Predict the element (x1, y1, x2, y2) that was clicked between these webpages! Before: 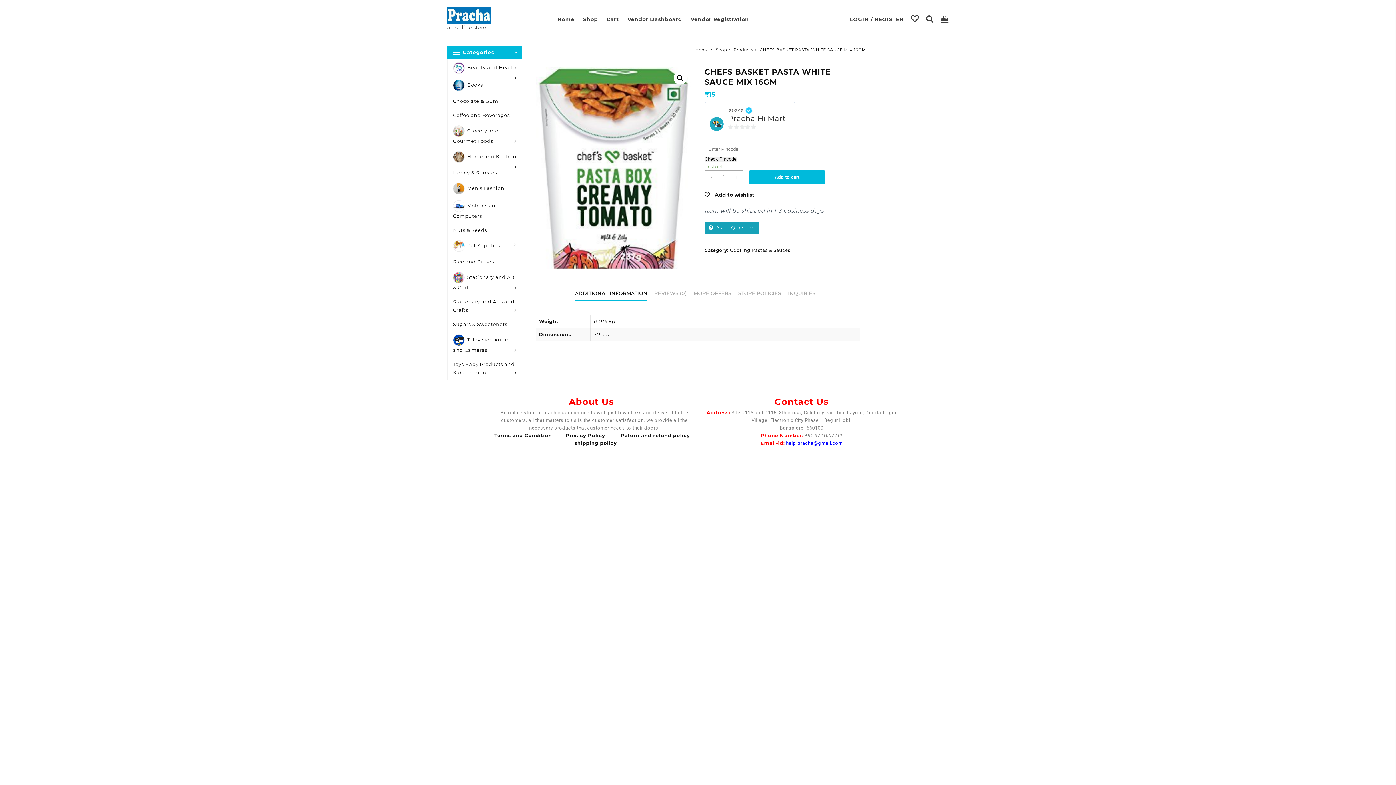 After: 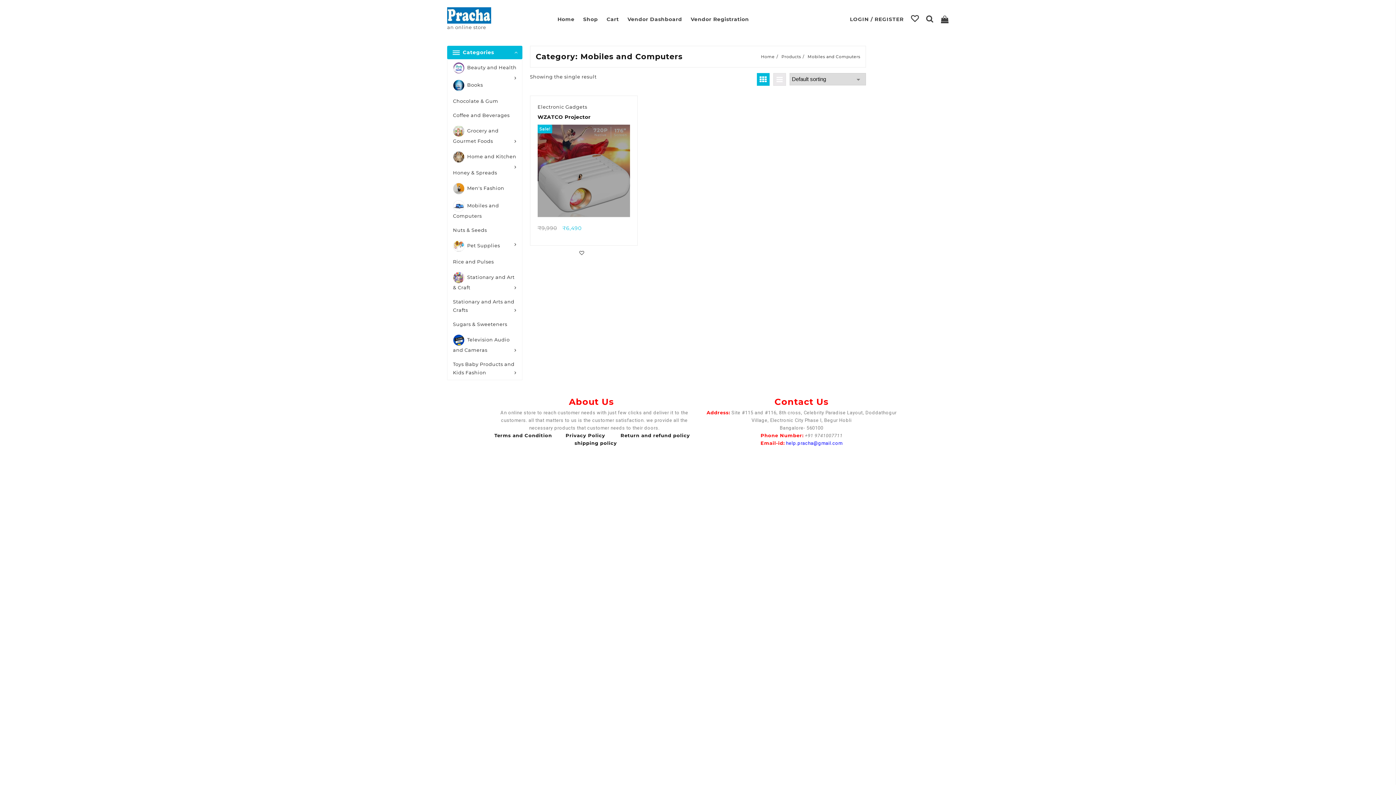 Action: label: Mobiles and Computers bbox: (447, 197, 522, 223)